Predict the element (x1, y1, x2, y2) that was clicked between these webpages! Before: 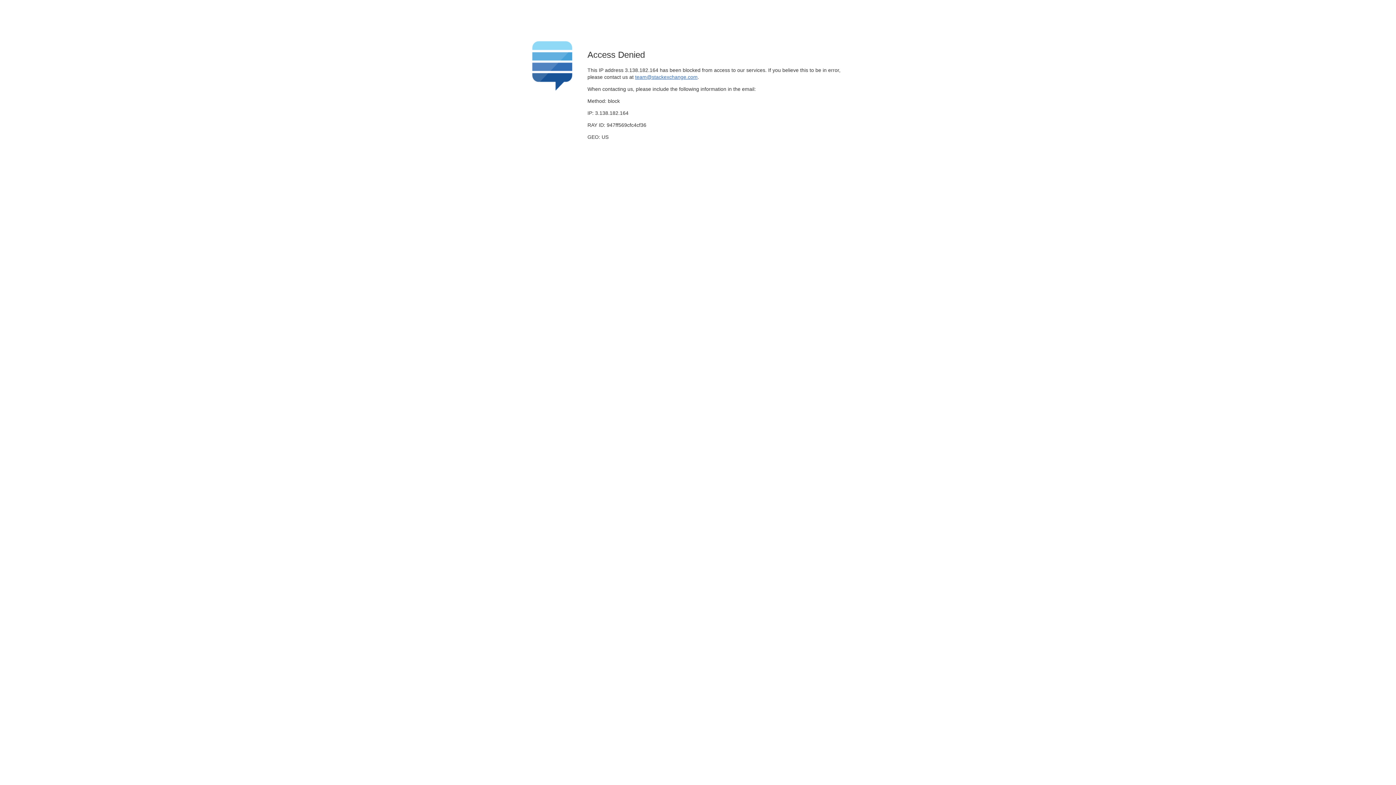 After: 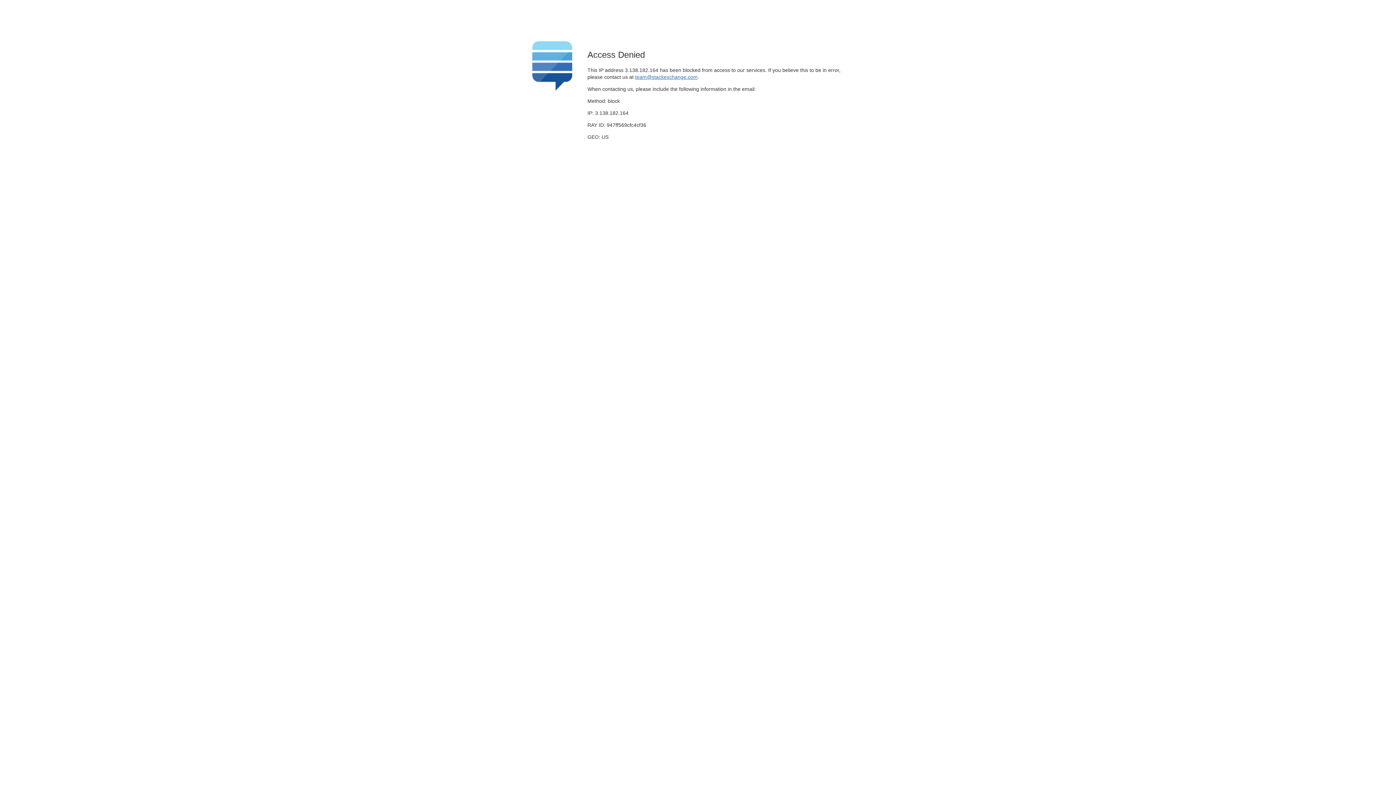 Action: bbox: (635, 74, 697, 79) label: team@stackexchange.com